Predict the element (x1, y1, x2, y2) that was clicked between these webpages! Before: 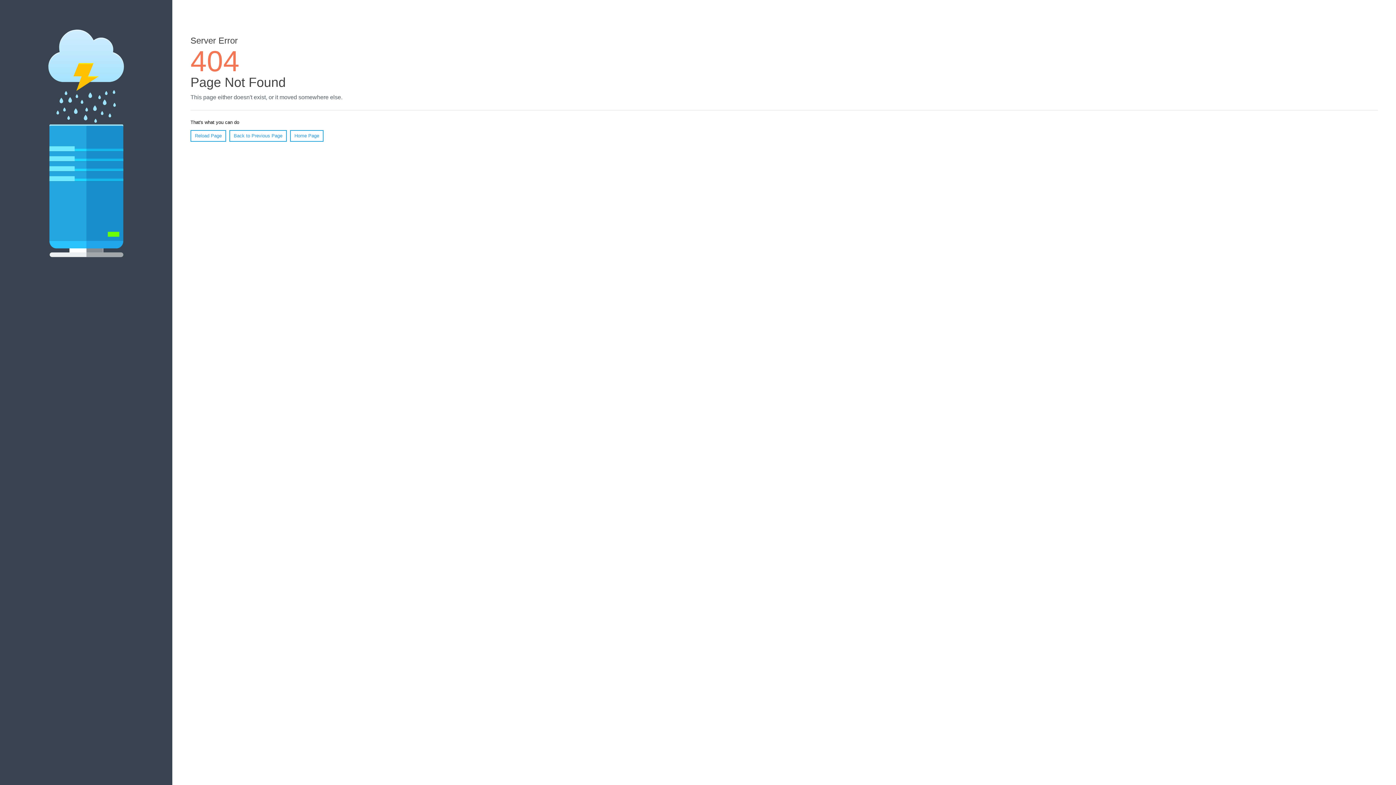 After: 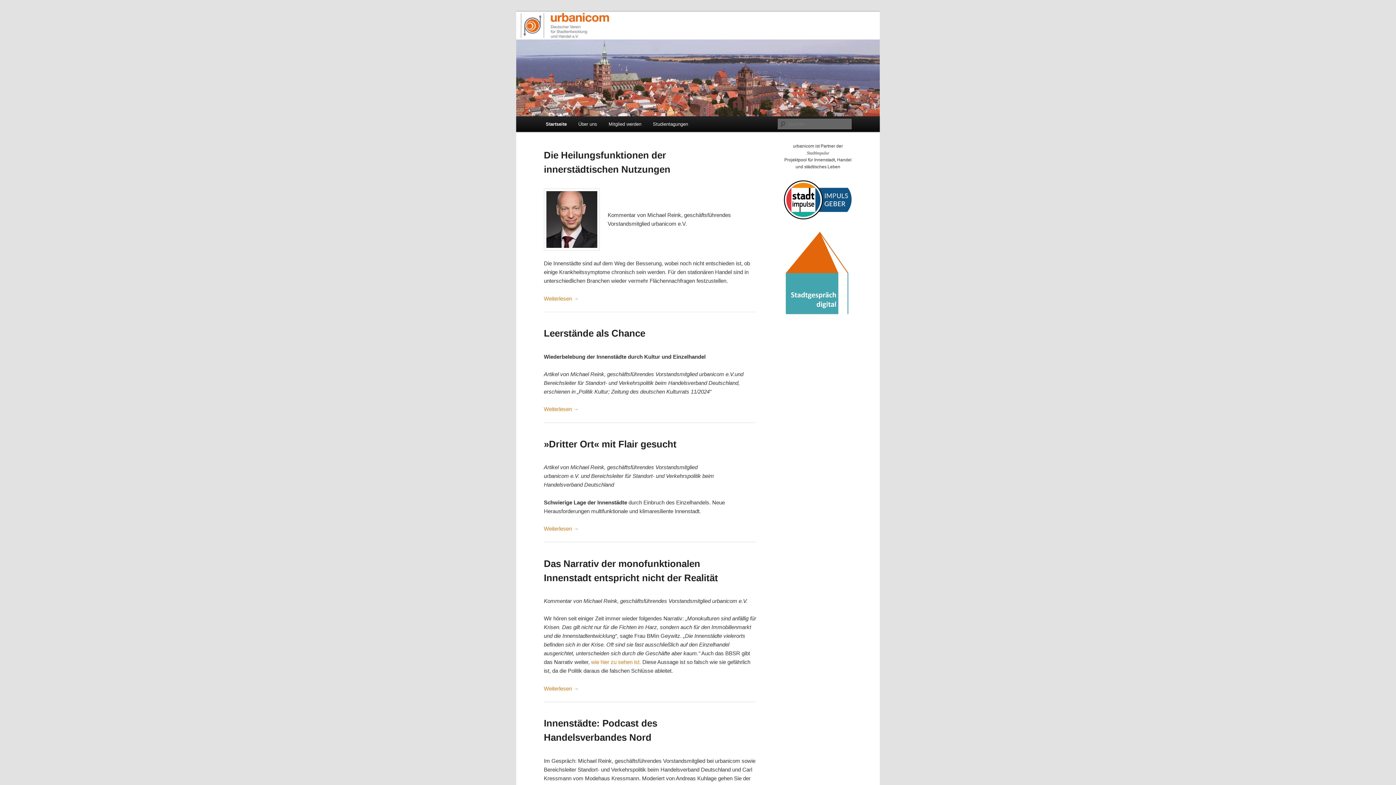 Action: bbox: (290, 130, 323, 141) label: Home Page